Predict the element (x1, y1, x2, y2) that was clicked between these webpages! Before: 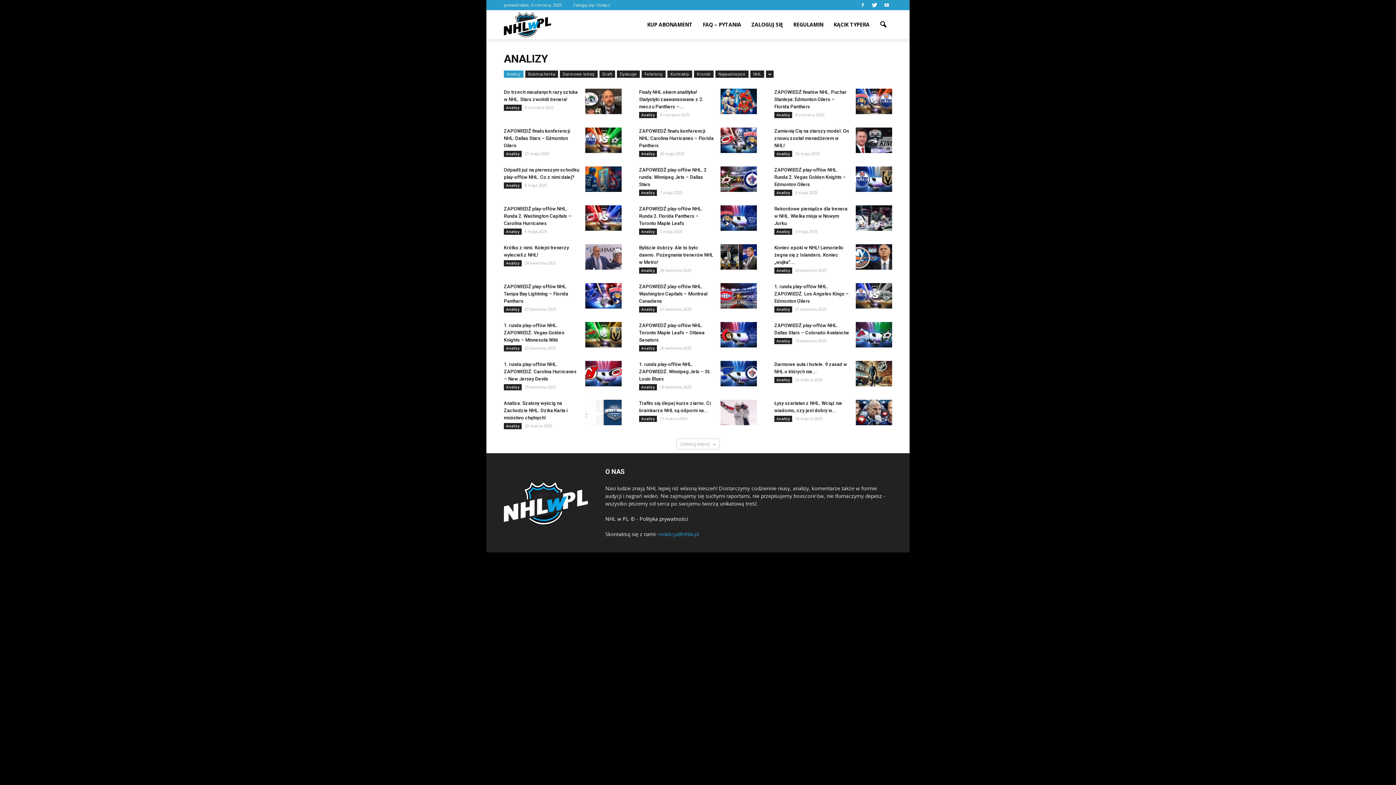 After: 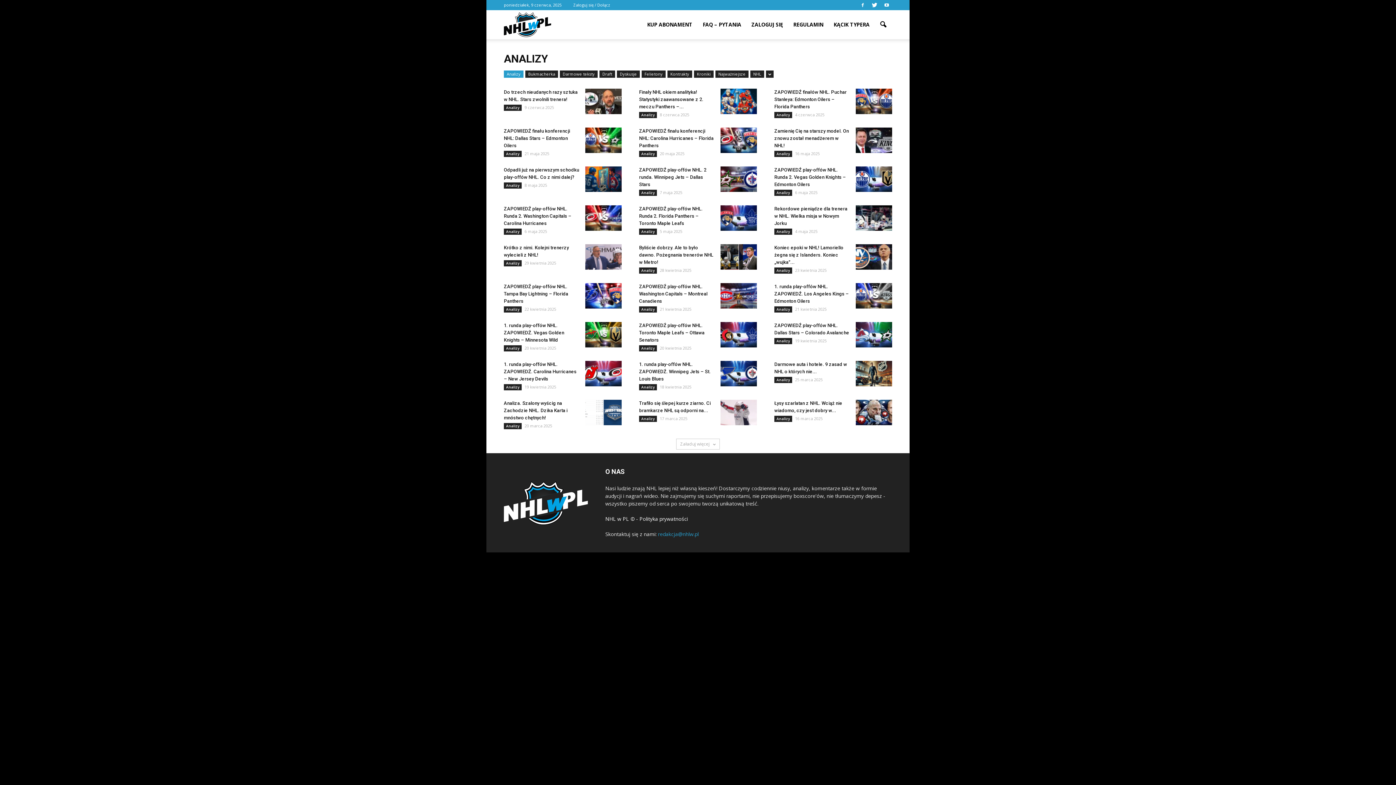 Action: label: redakcja@nhlw.pl bbox: (658, 530, 698, 537)